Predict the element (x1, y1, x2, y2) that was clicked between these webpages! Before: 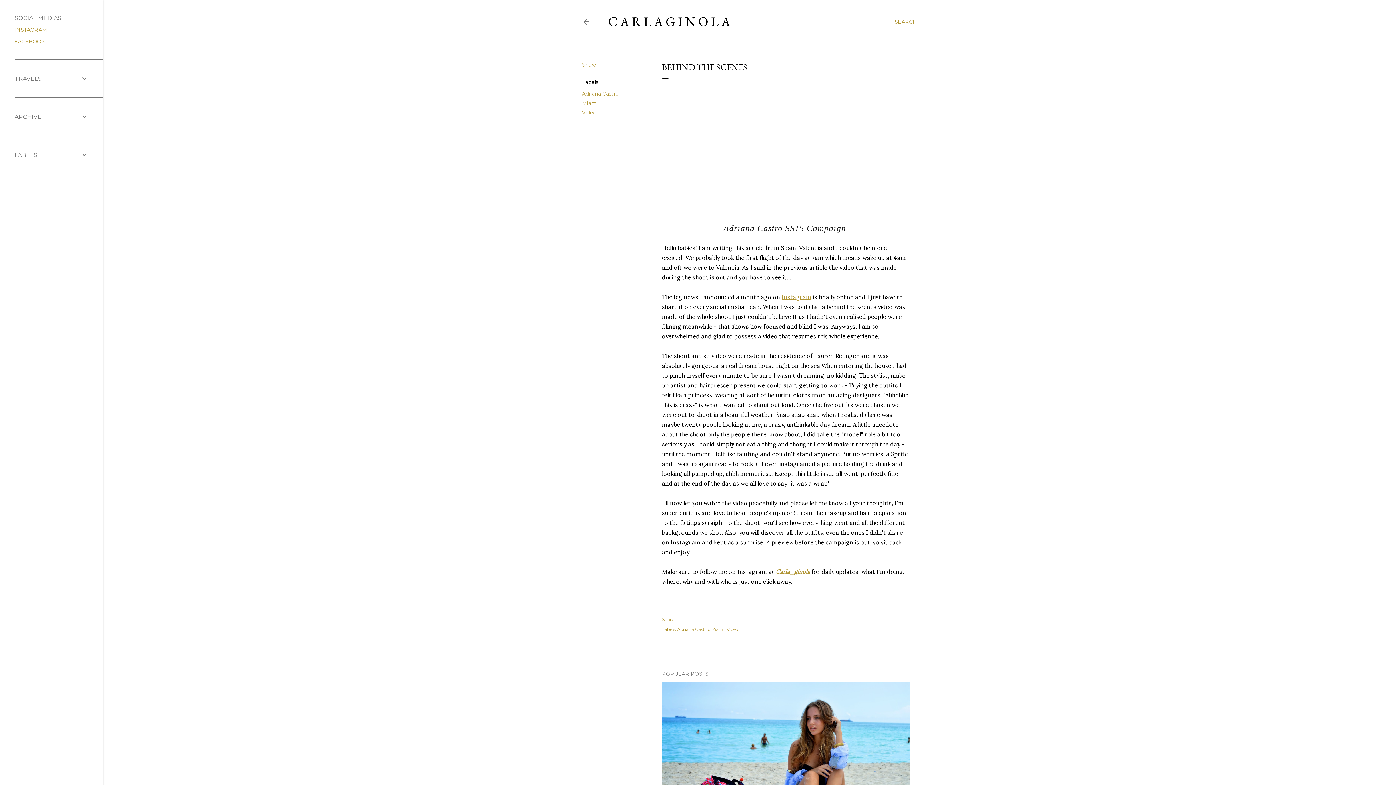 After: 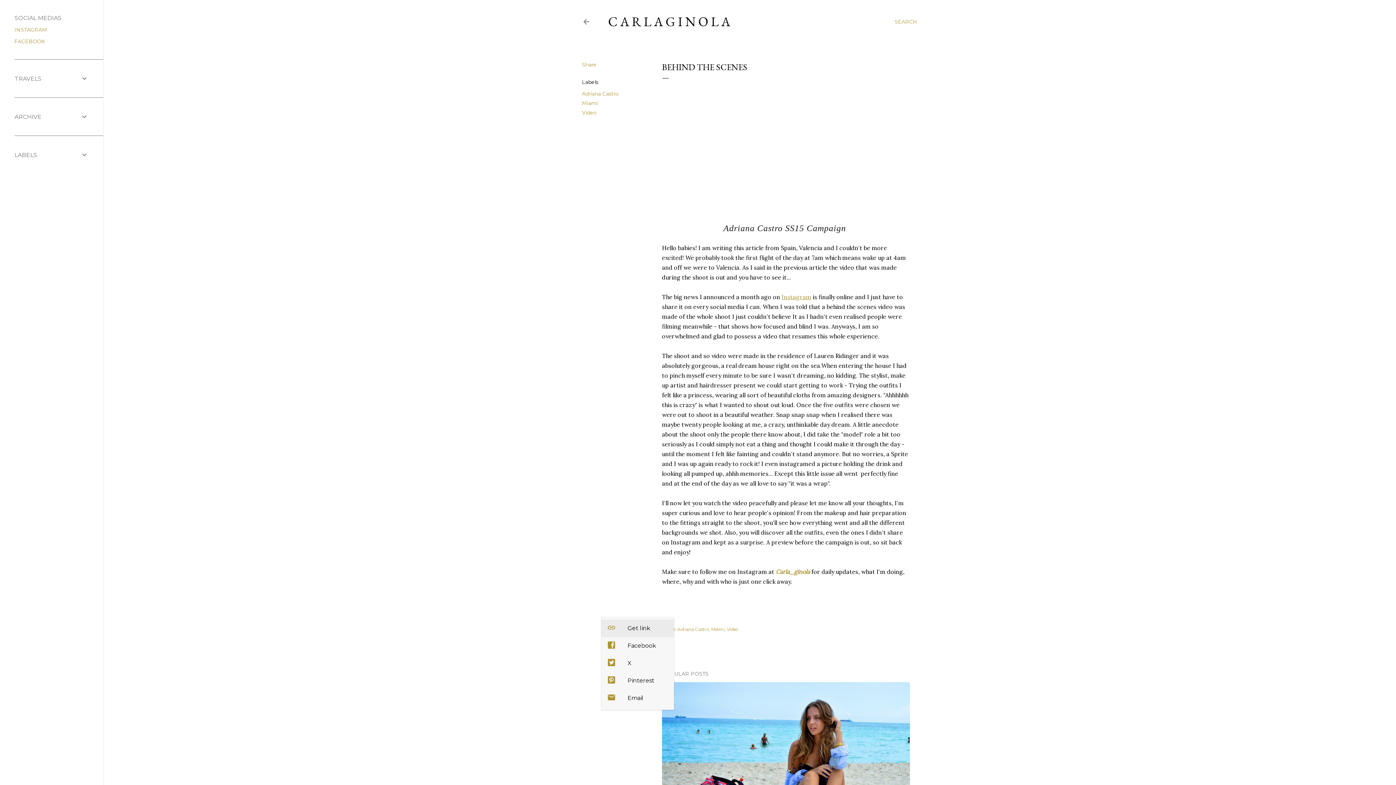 Action: bbox: (662, 617, 674, 622) label: Share